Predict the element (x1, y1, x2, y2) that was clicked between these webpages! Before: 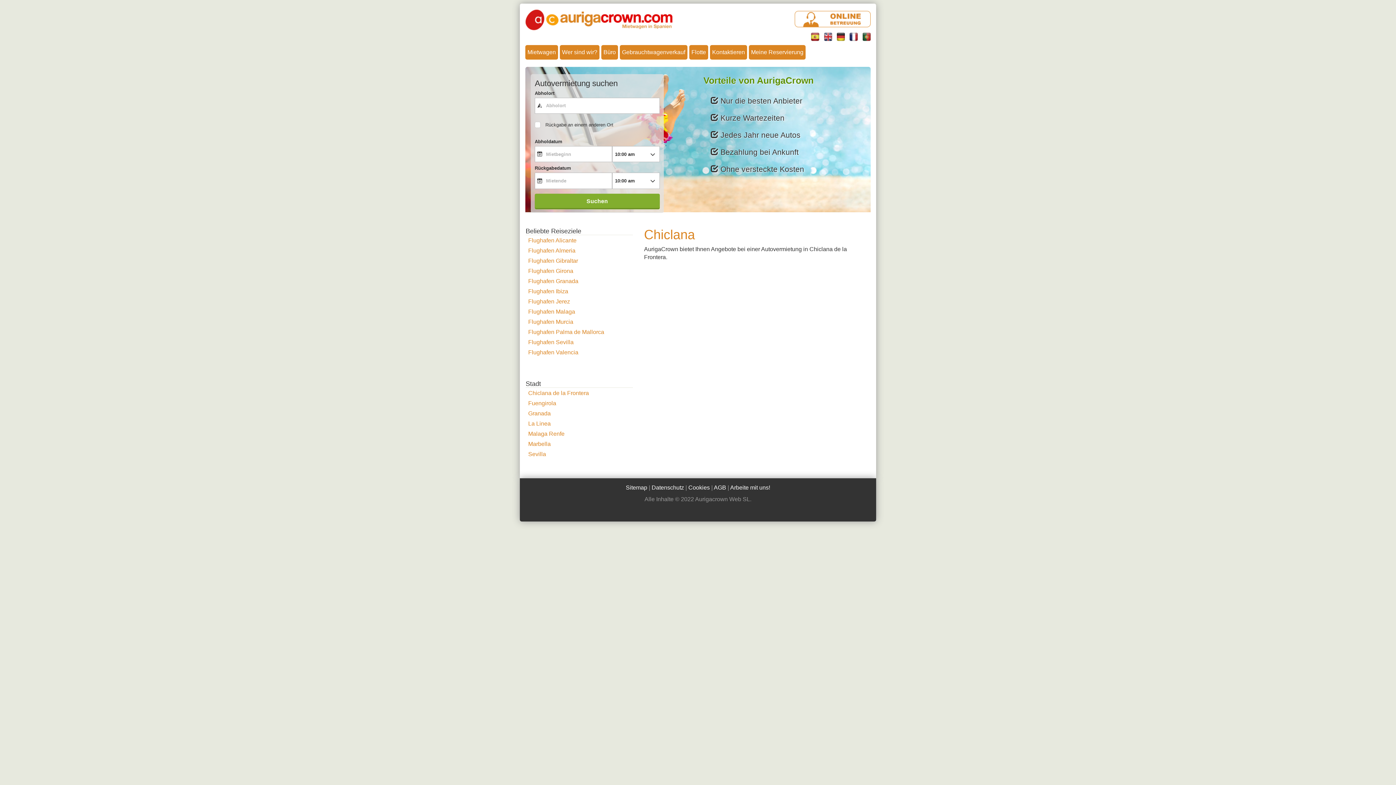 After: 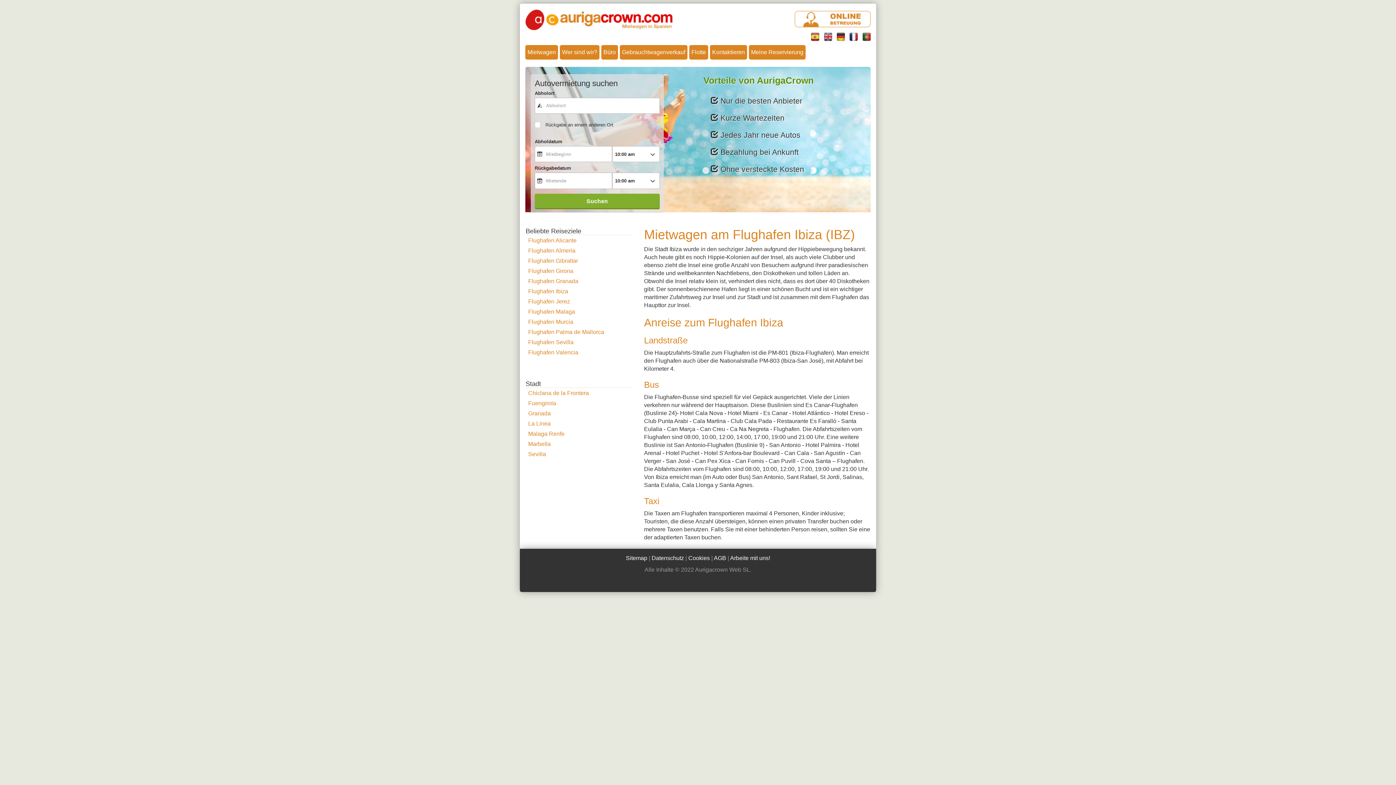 Action: bbox: (526, 286, 632, 296) label: Flughafen Ibiza